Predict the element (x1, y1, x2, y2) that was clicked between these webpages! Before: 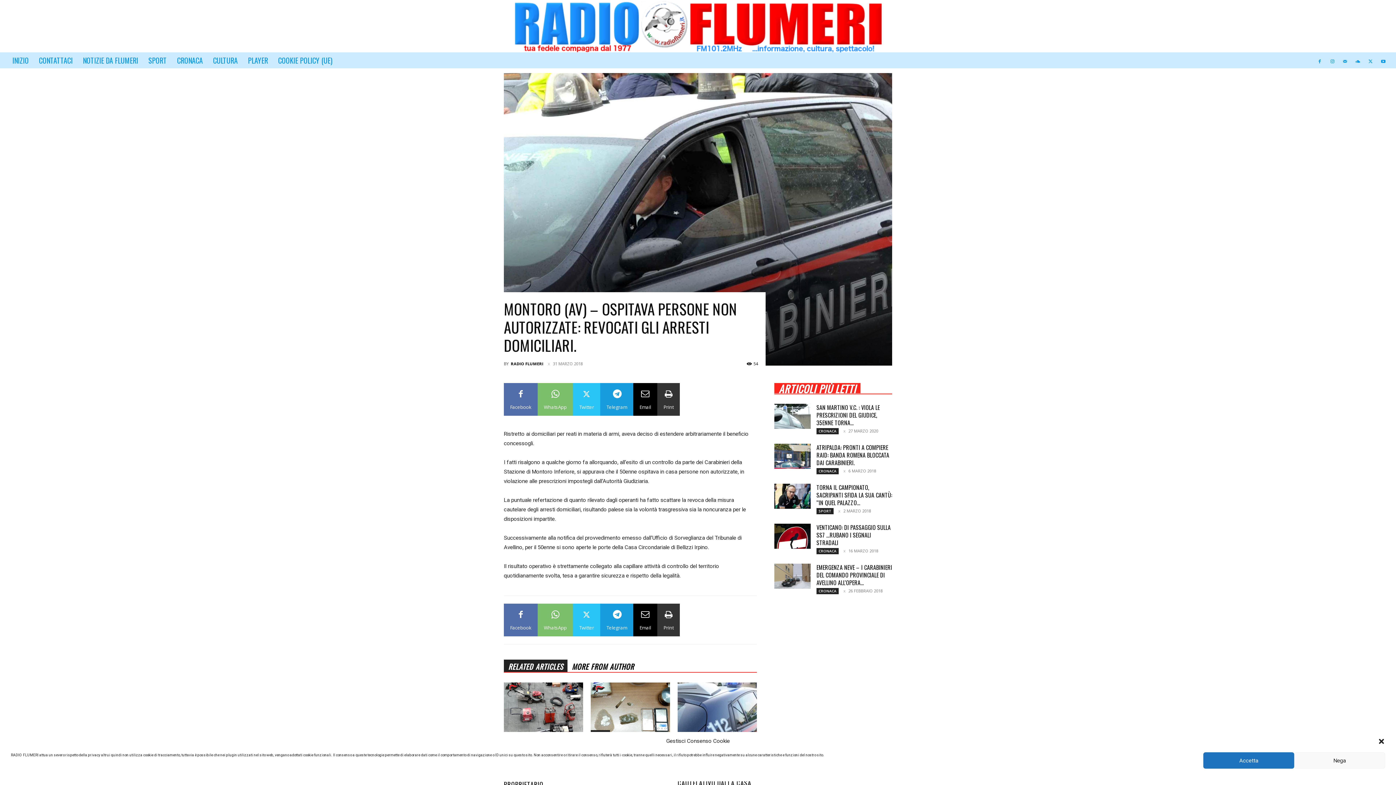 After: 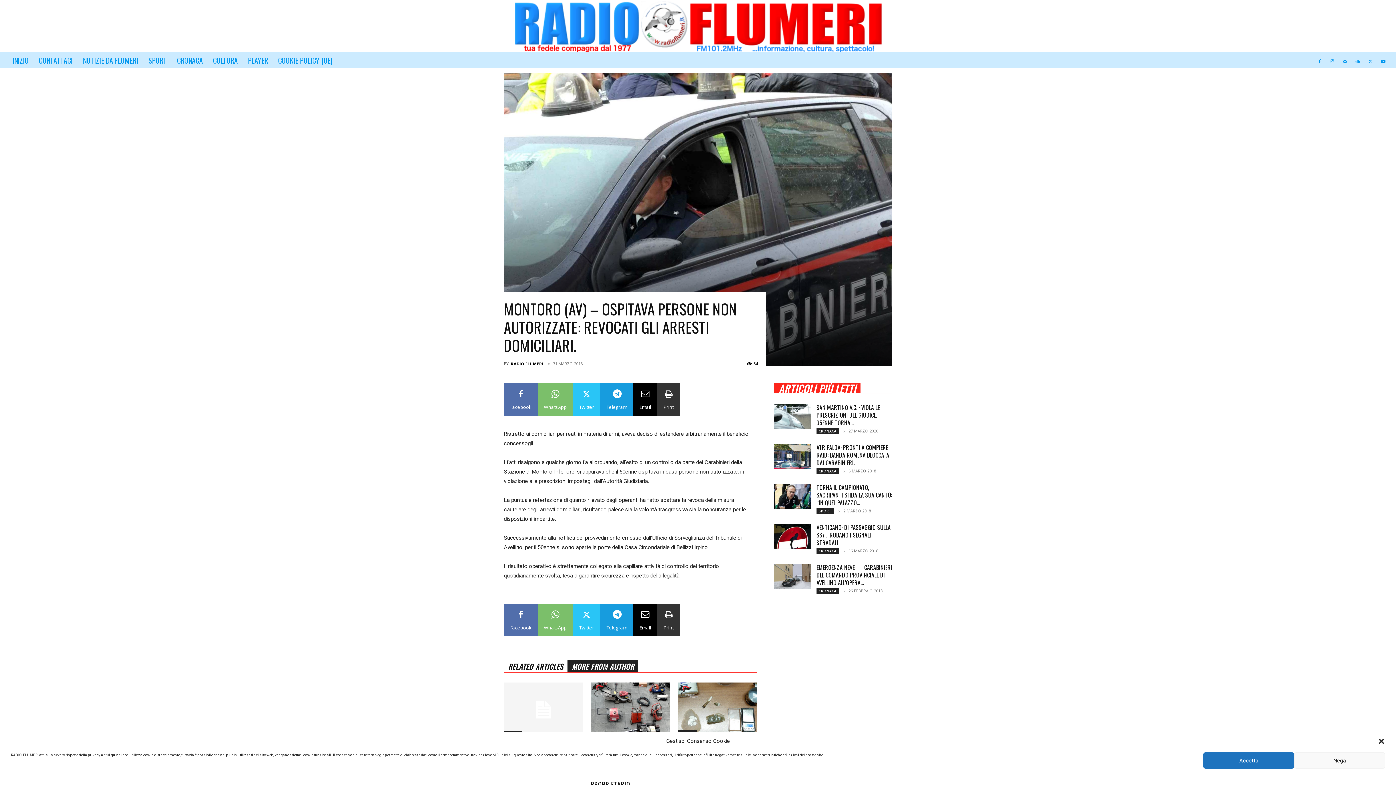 Action: label: MORE FROM AUTHOR bbox: (567, 660, 638, 672)